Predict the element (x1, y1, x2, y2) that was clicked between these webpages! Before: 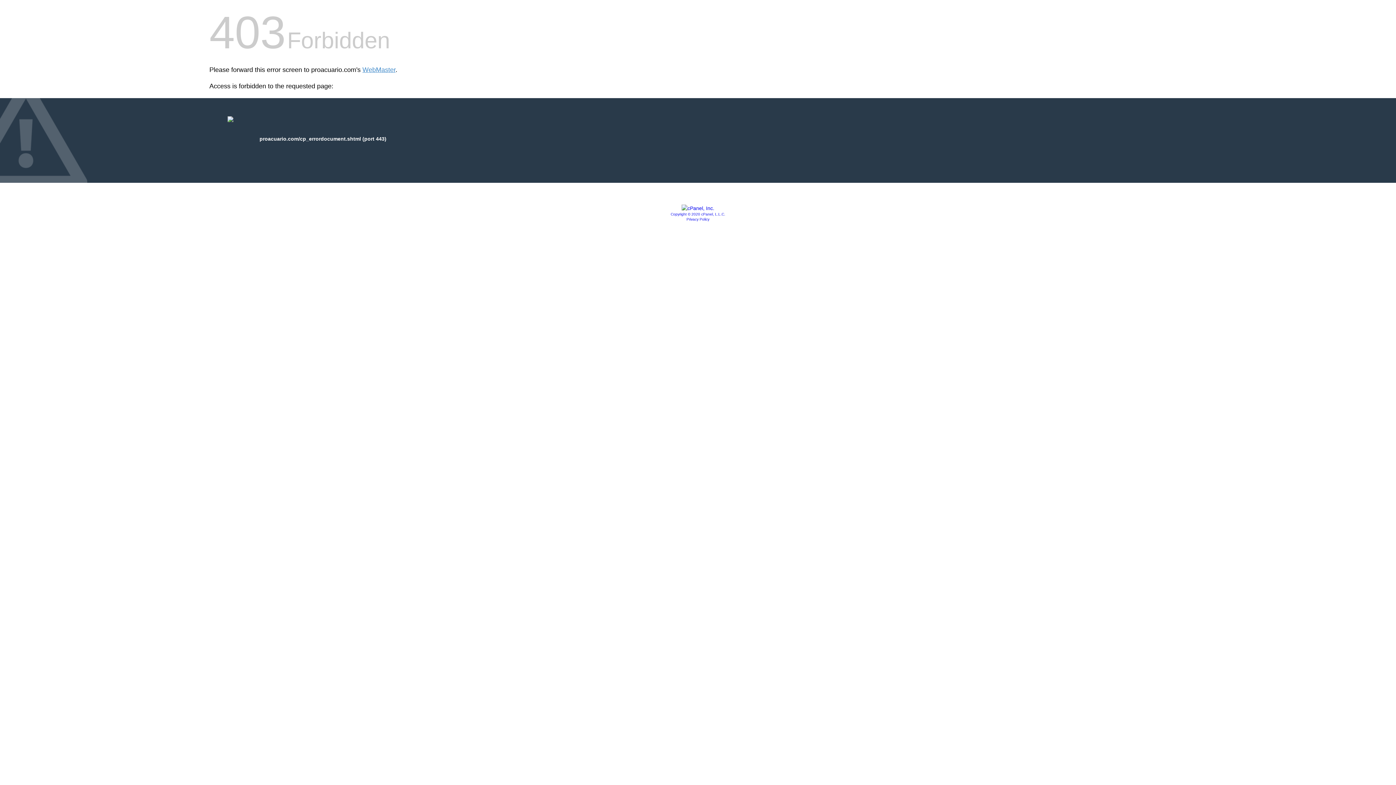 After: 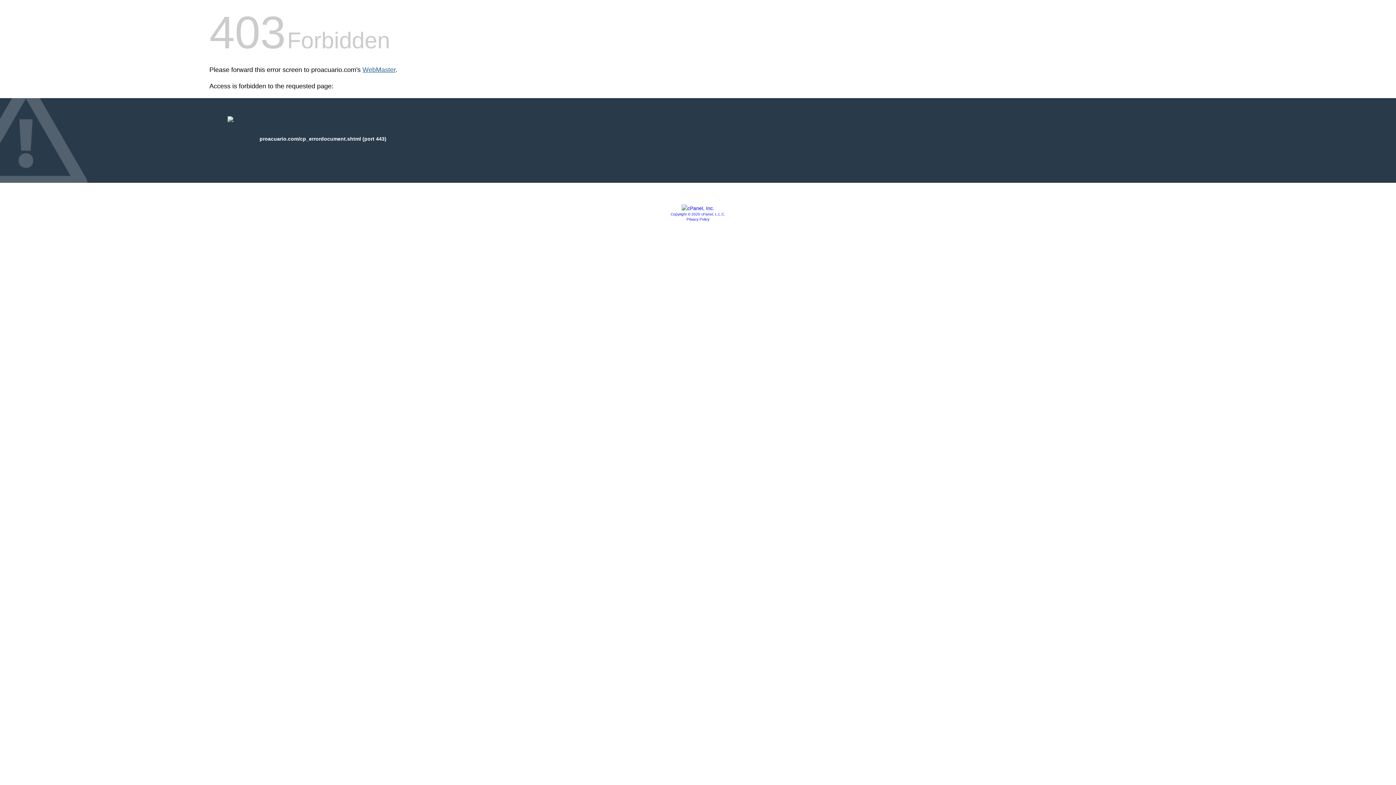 Action: bbox: (362, 66, 395, 73) label: WebMaster